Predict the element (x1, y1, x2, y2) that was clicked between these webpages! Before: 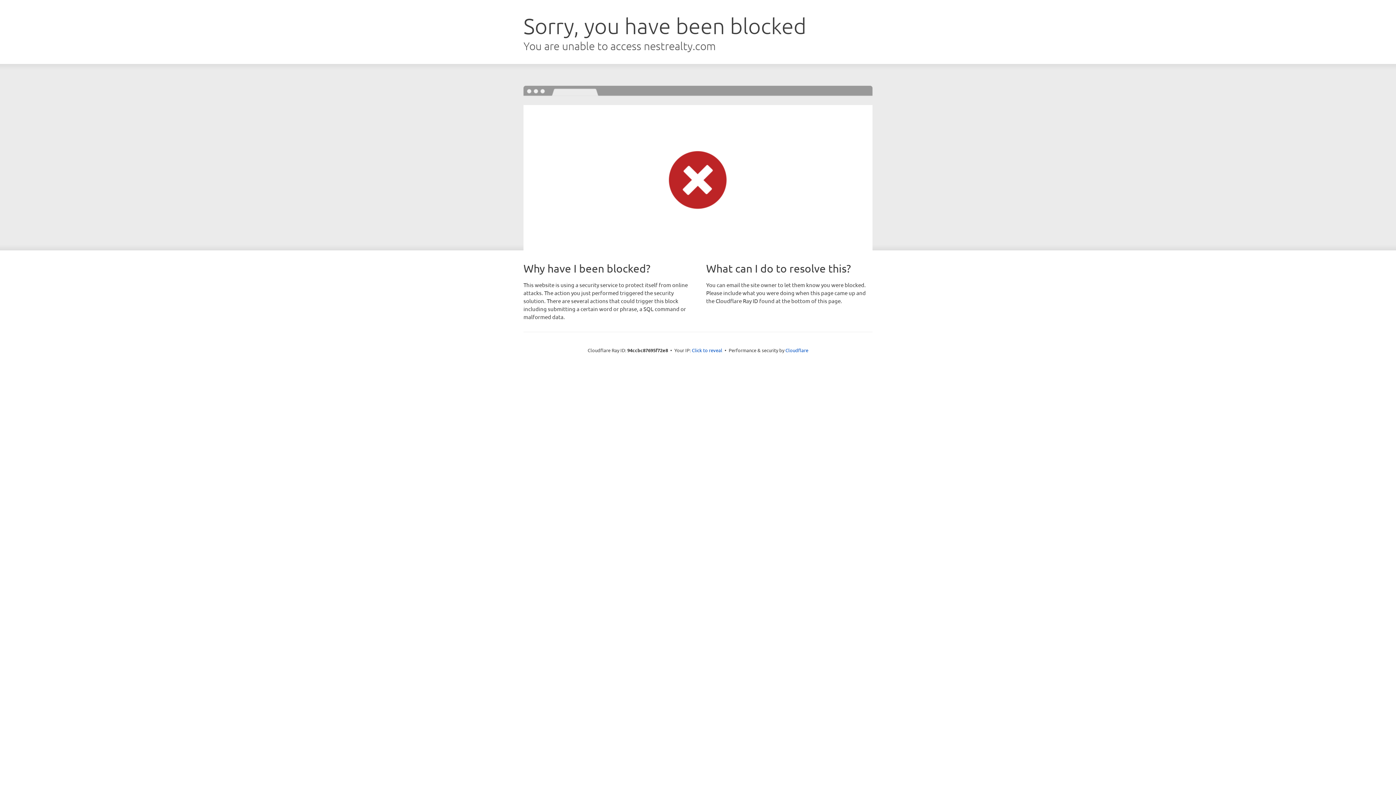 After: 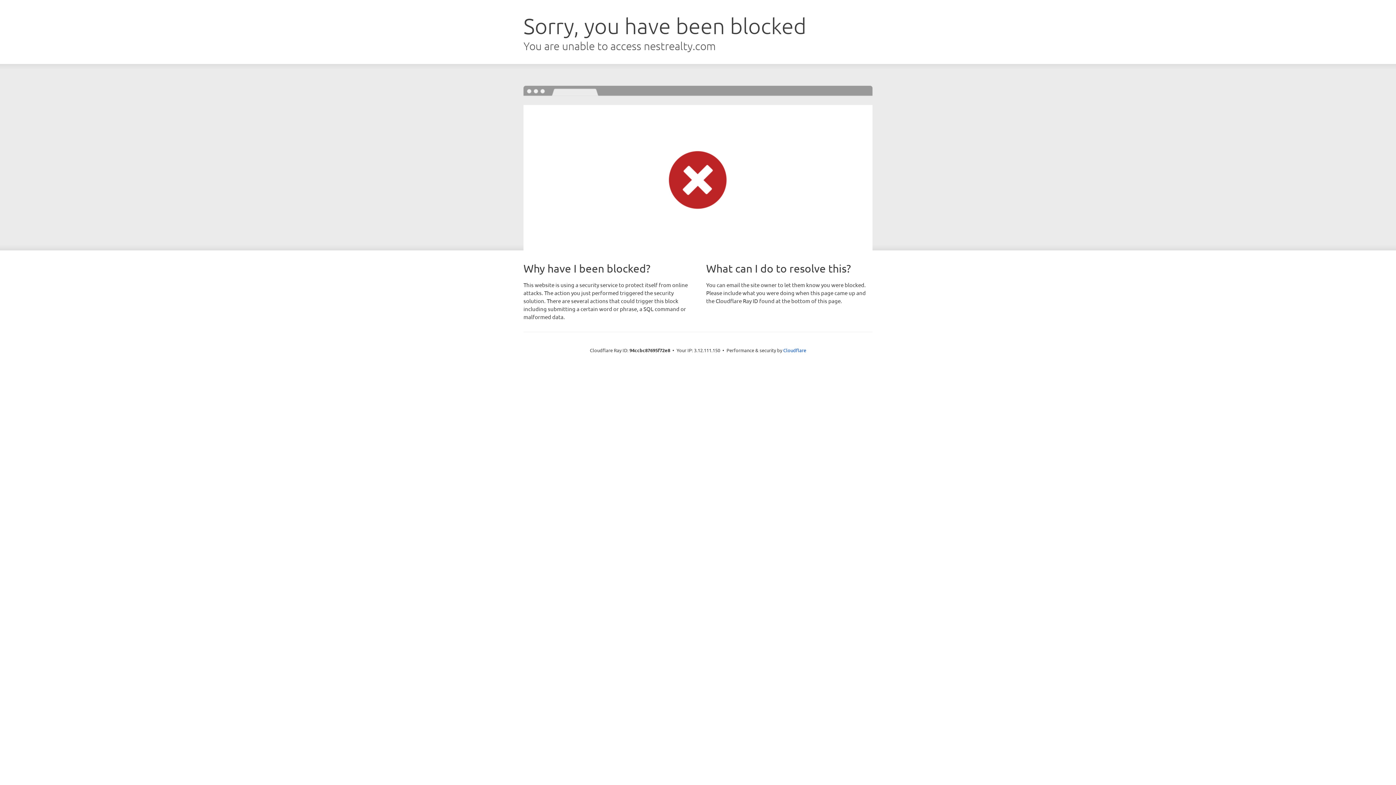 Action: label: Click to reveal bbox: (692, 346, 722, 353)